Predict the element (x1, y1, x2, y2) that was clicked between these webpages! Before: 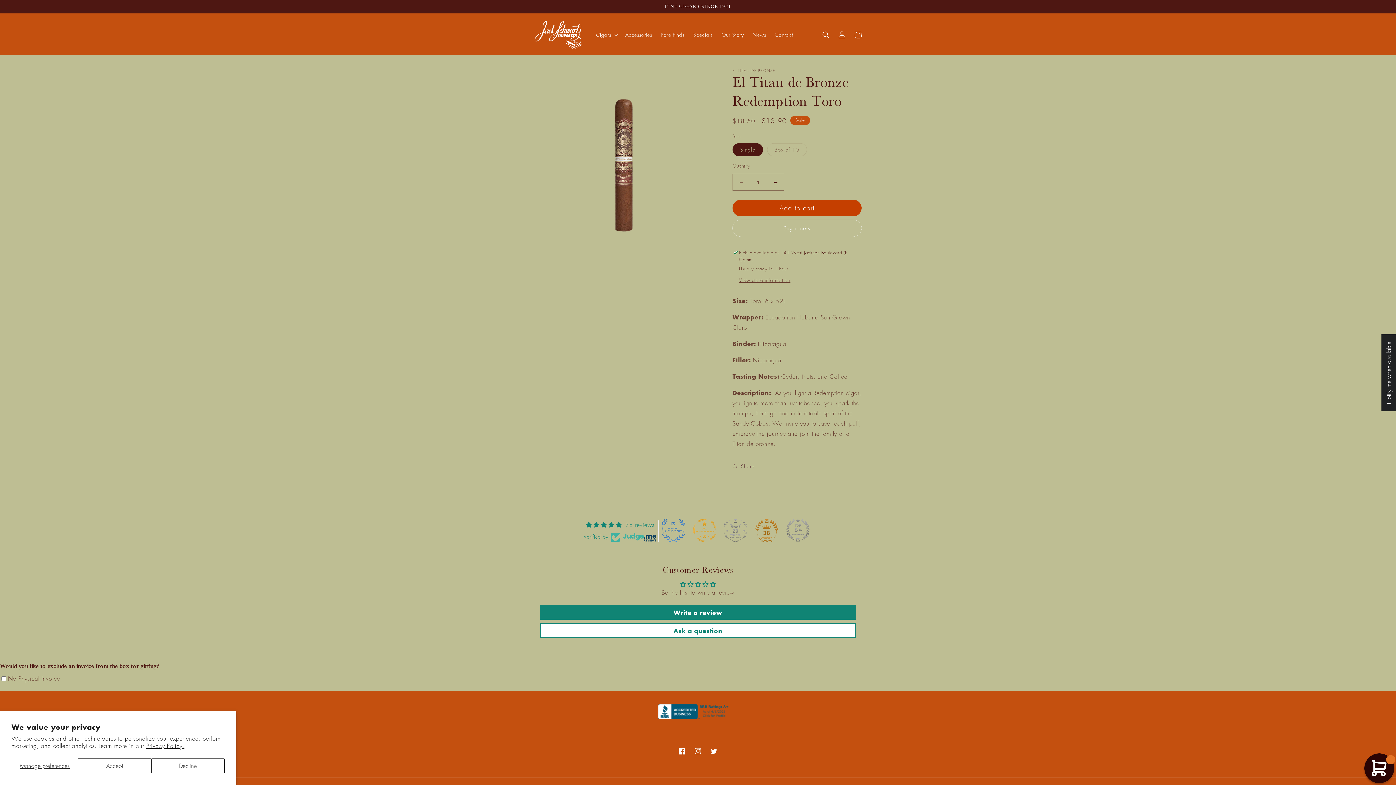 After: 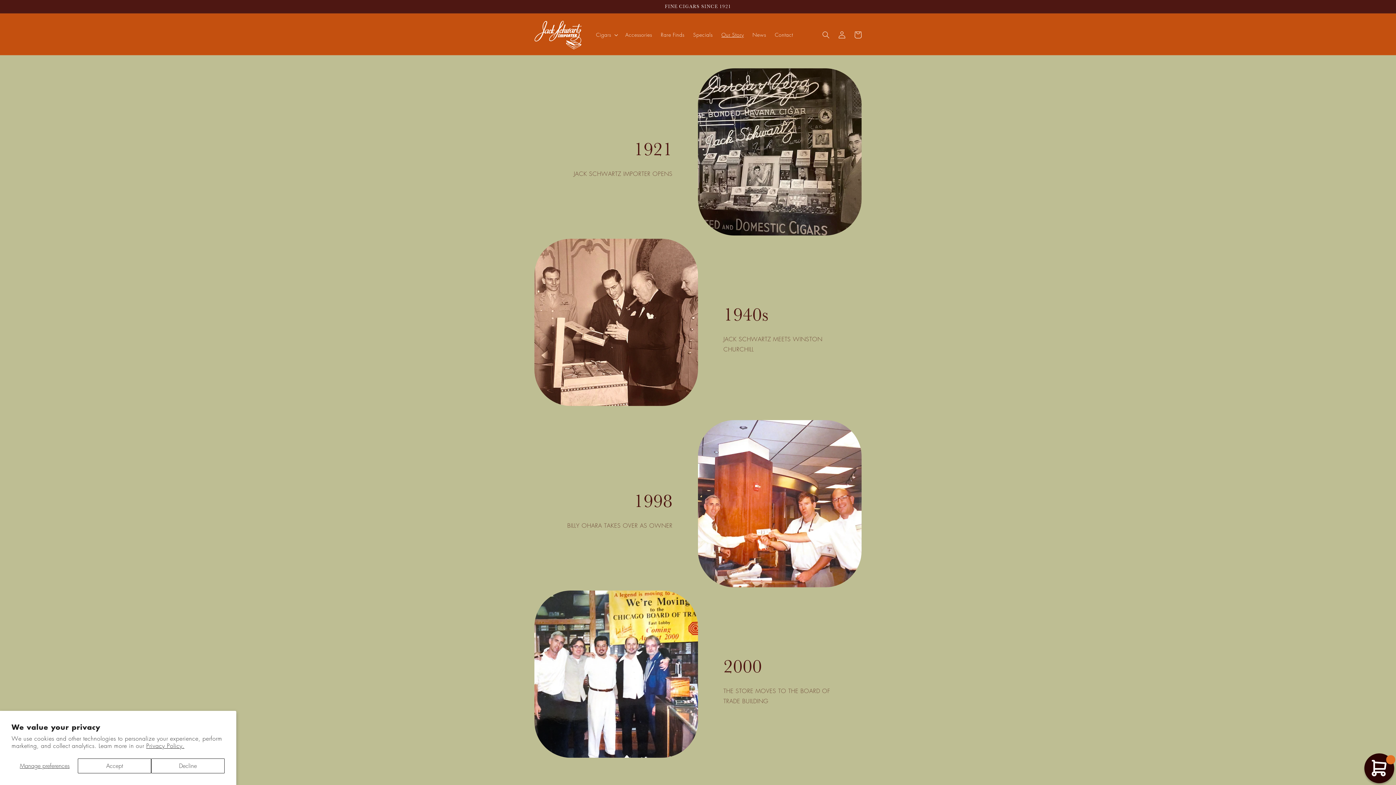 Action: label: Our Story bbox: (717, 27, 748, 42)